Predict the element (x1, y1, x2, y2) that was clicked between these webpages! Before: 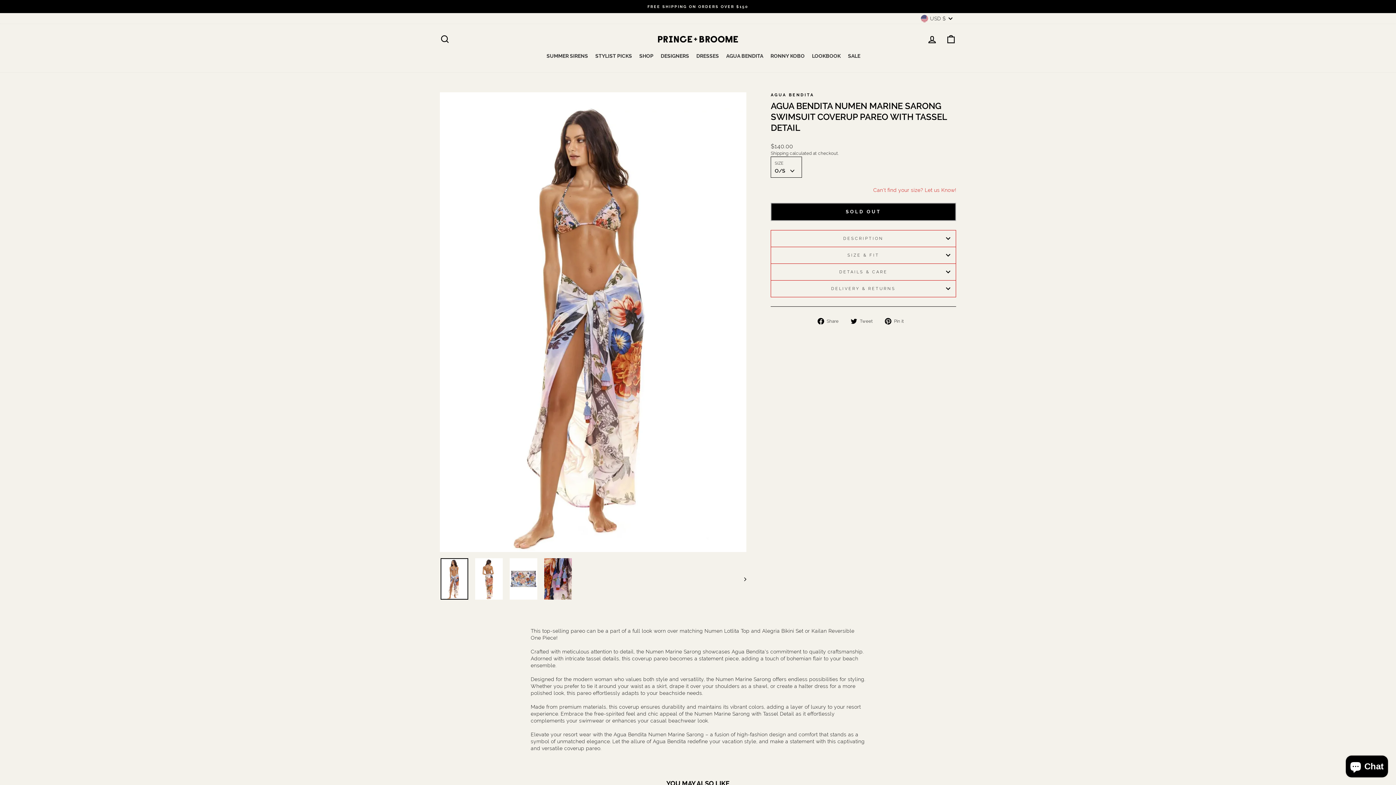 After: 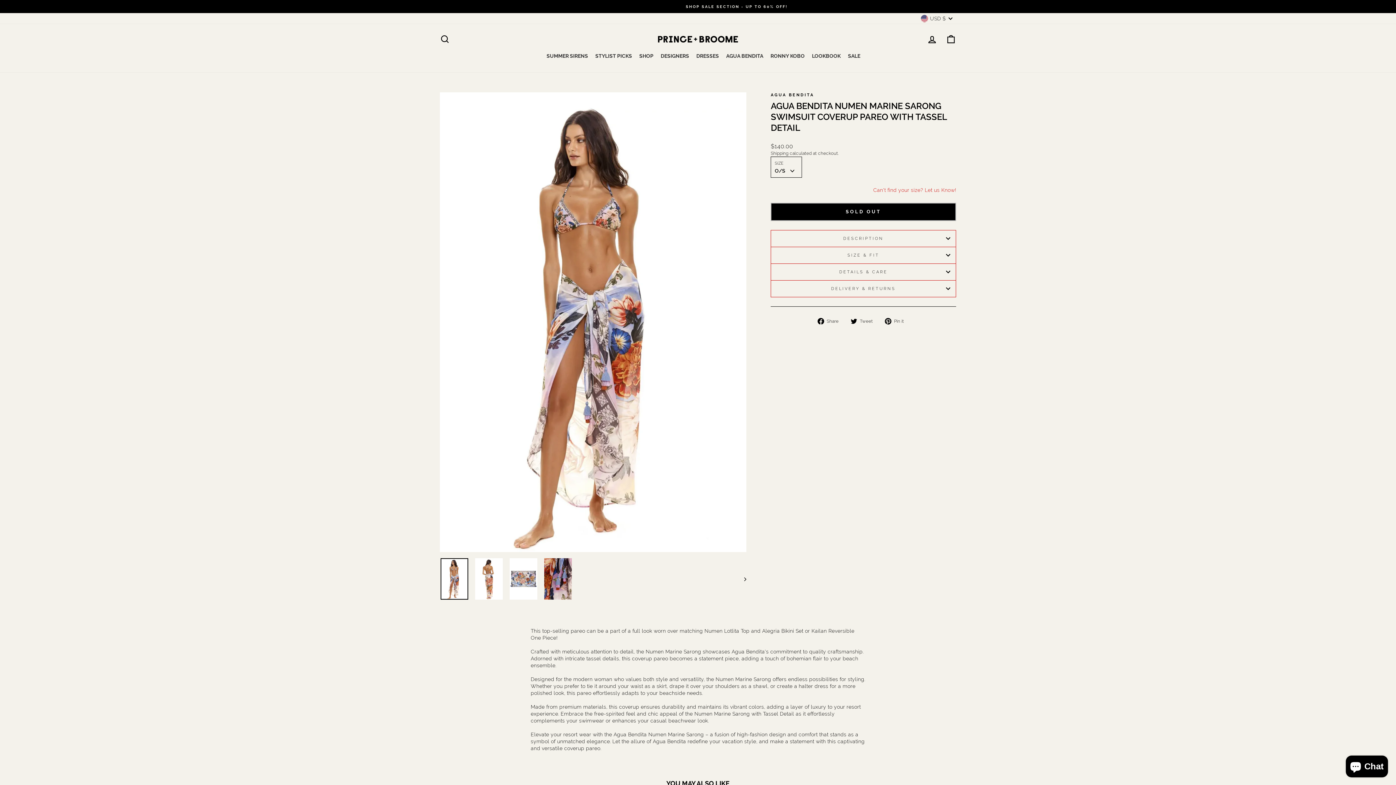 Action: bbox: (440, 558, 468, 600)